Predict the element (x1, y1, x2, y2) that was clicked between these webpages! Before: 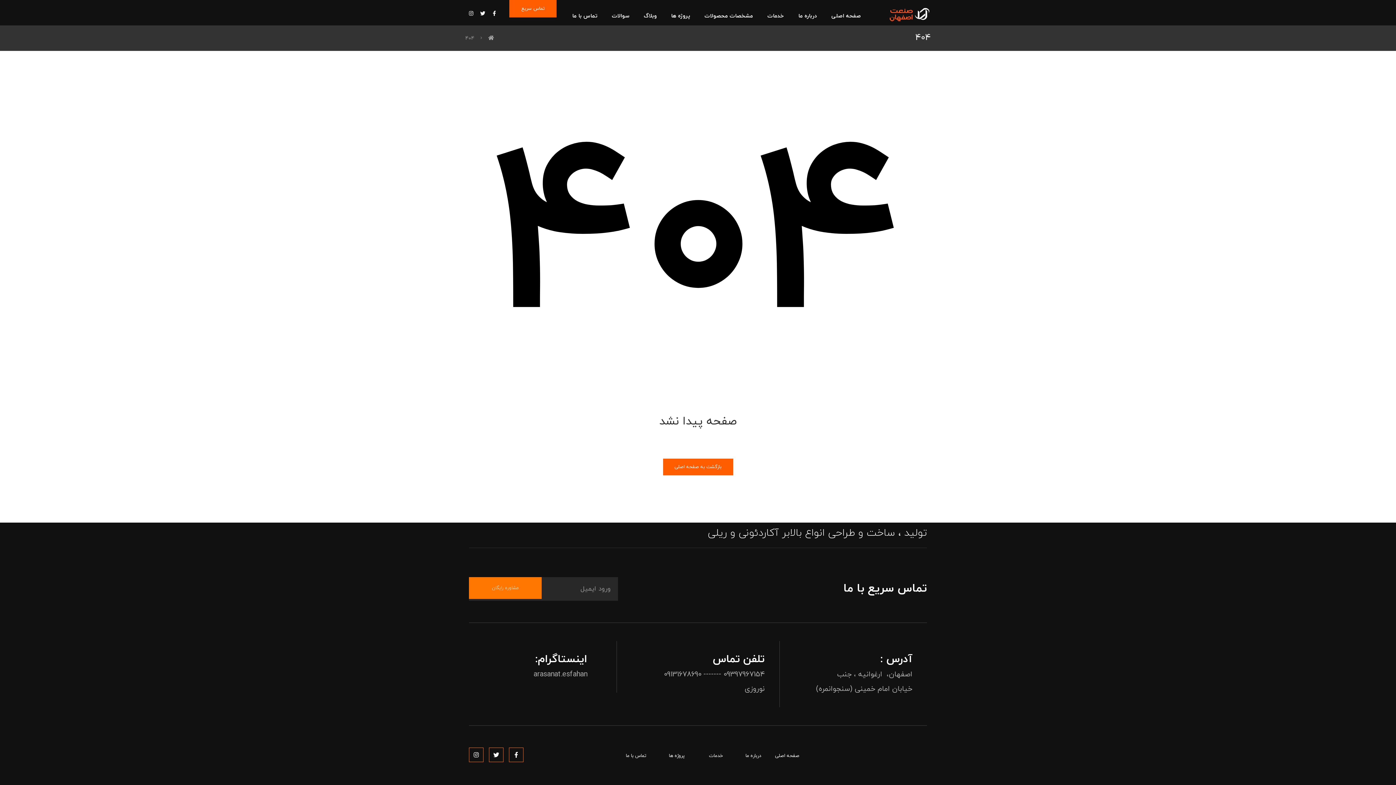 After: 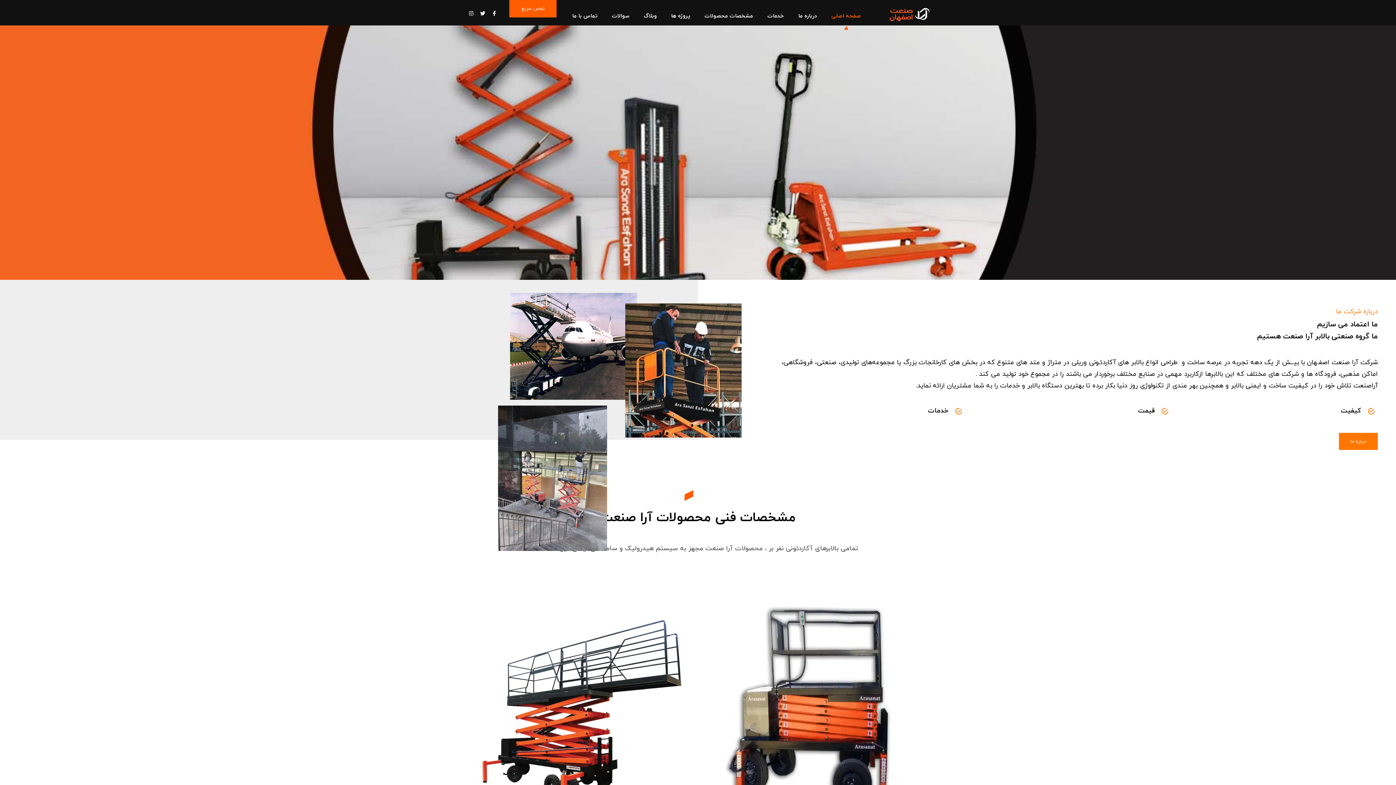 Action: bbox: (663, 458, 733, 475) label: بازگشت به صفحه اصلی